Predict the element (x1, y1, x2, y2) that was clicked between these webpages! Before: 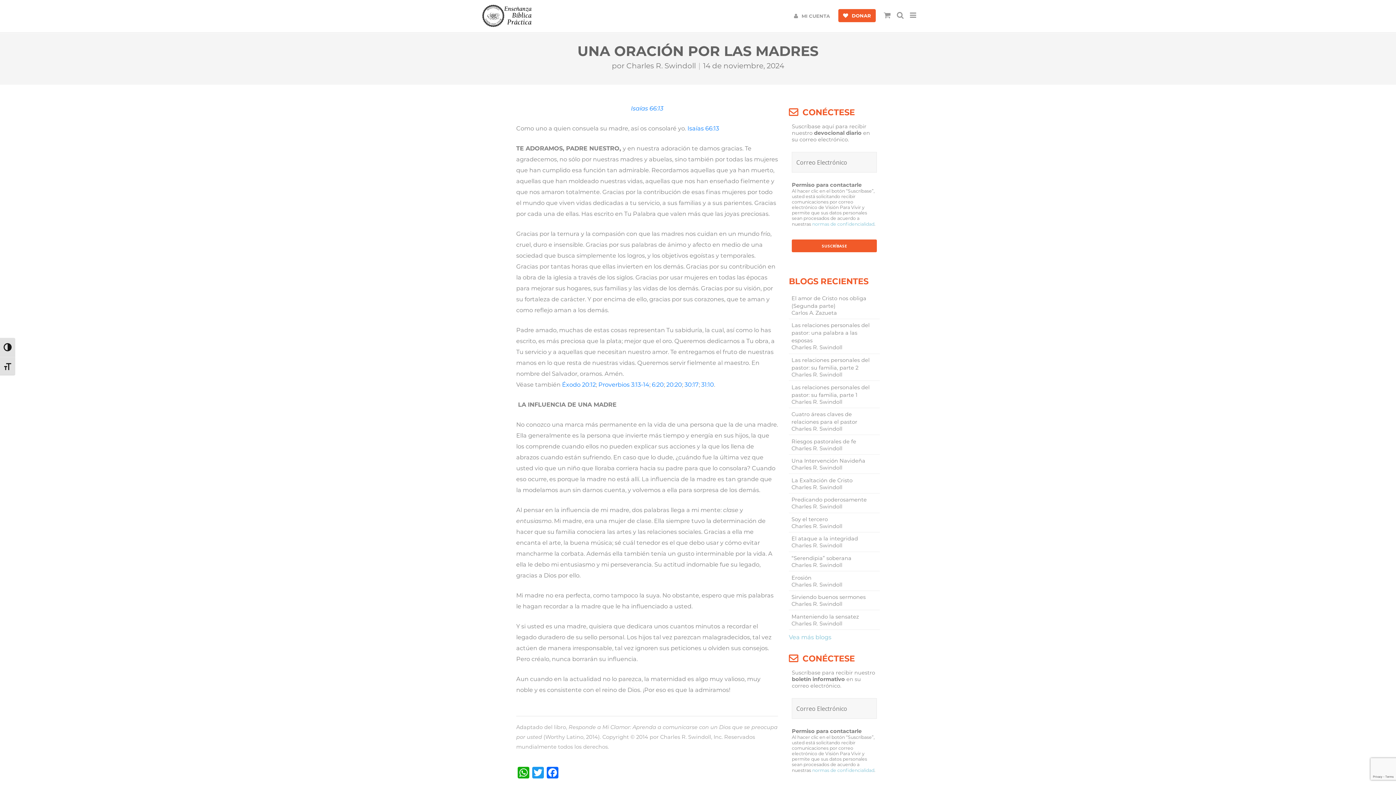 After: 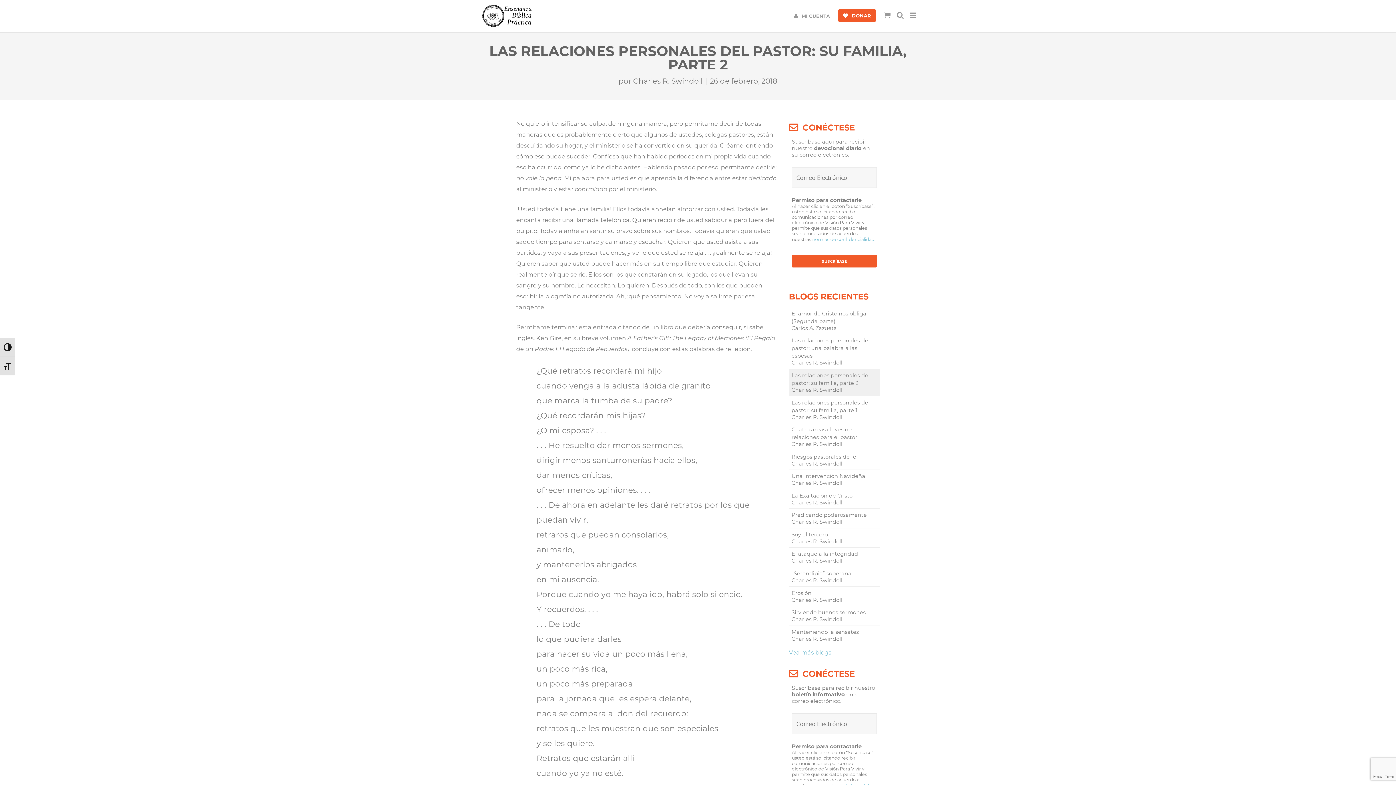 Action: bbox: (791, 356, 877, 371) label: Las relaciones personales del pastor: su familia, parte 2